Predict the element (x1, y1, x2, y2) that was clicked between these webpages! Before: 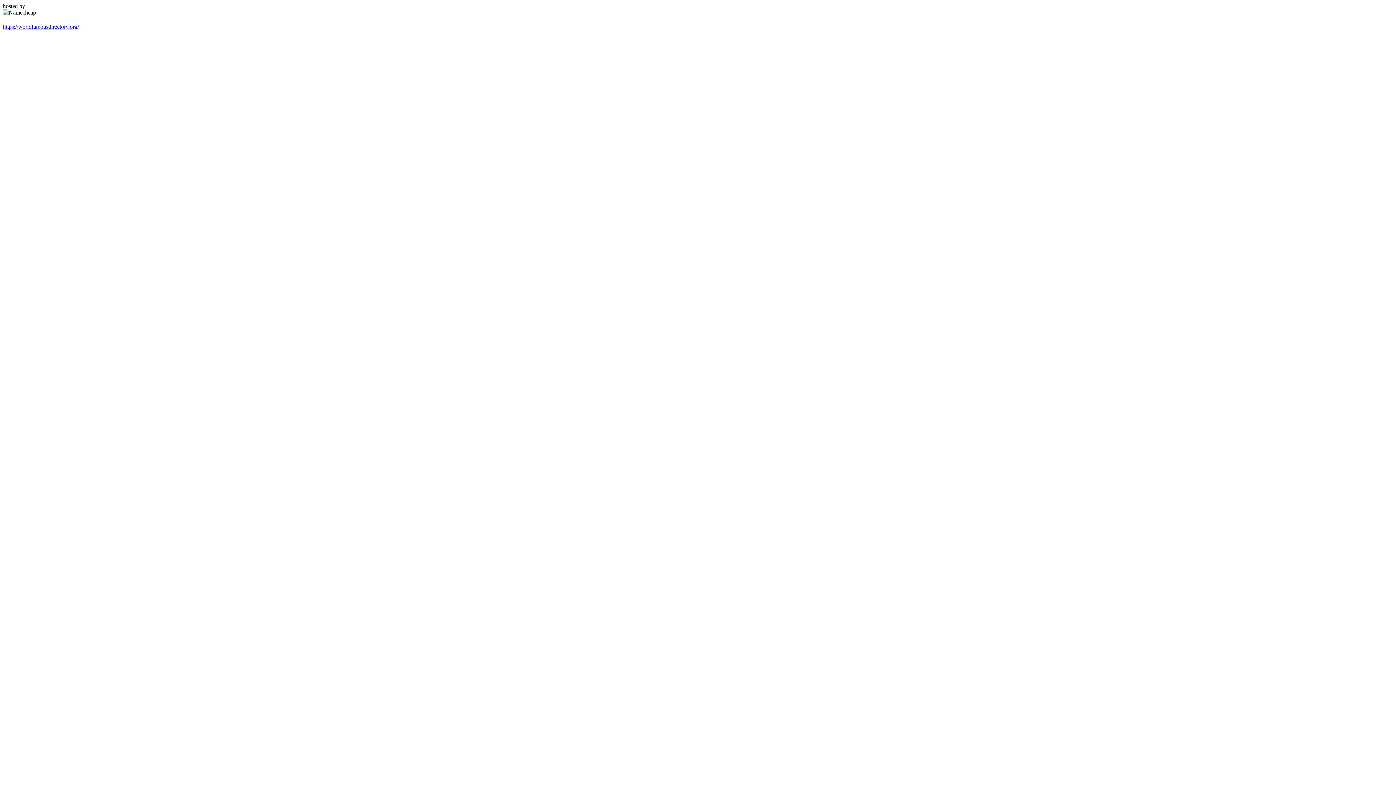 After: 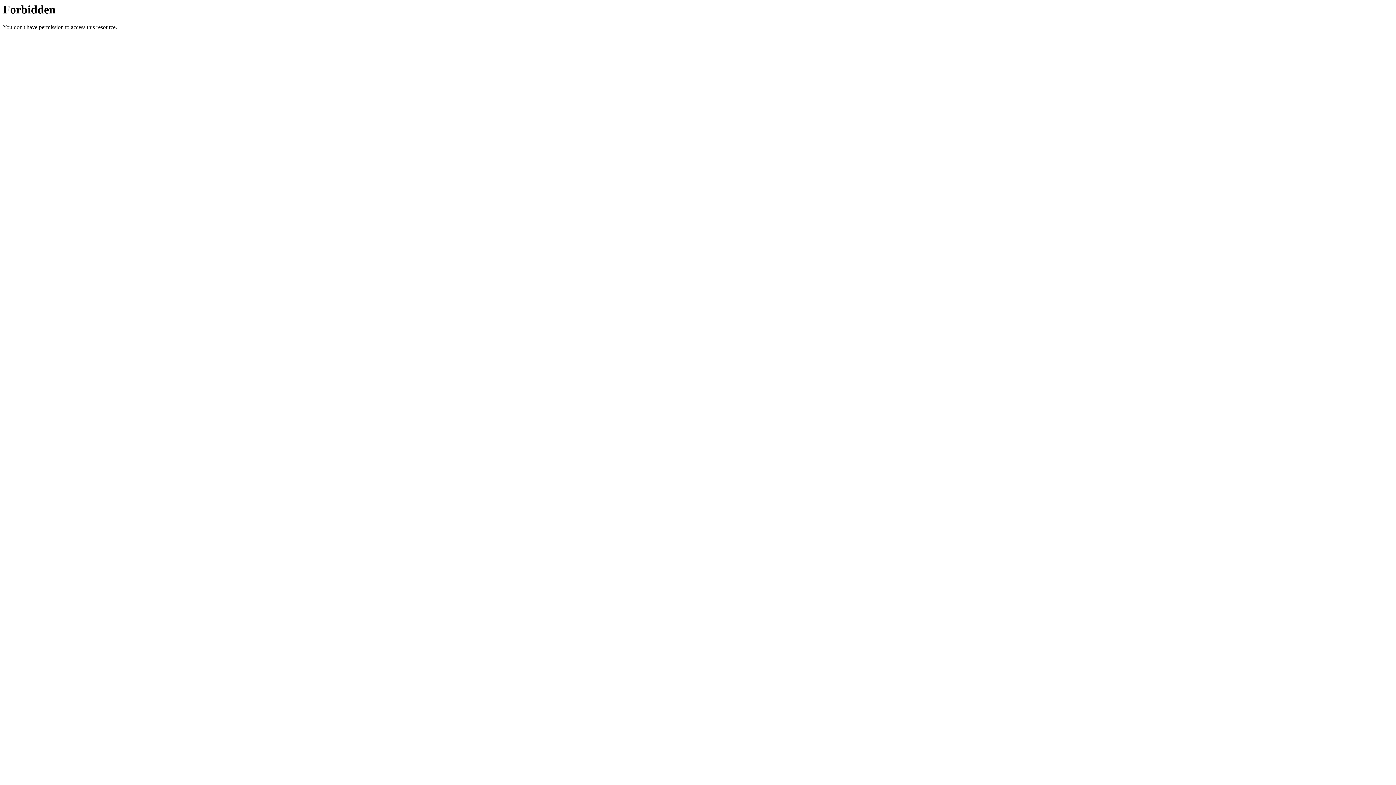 Action: bbox: (2, 23, 78, 29) label: https://worldfamousdirectory.org/